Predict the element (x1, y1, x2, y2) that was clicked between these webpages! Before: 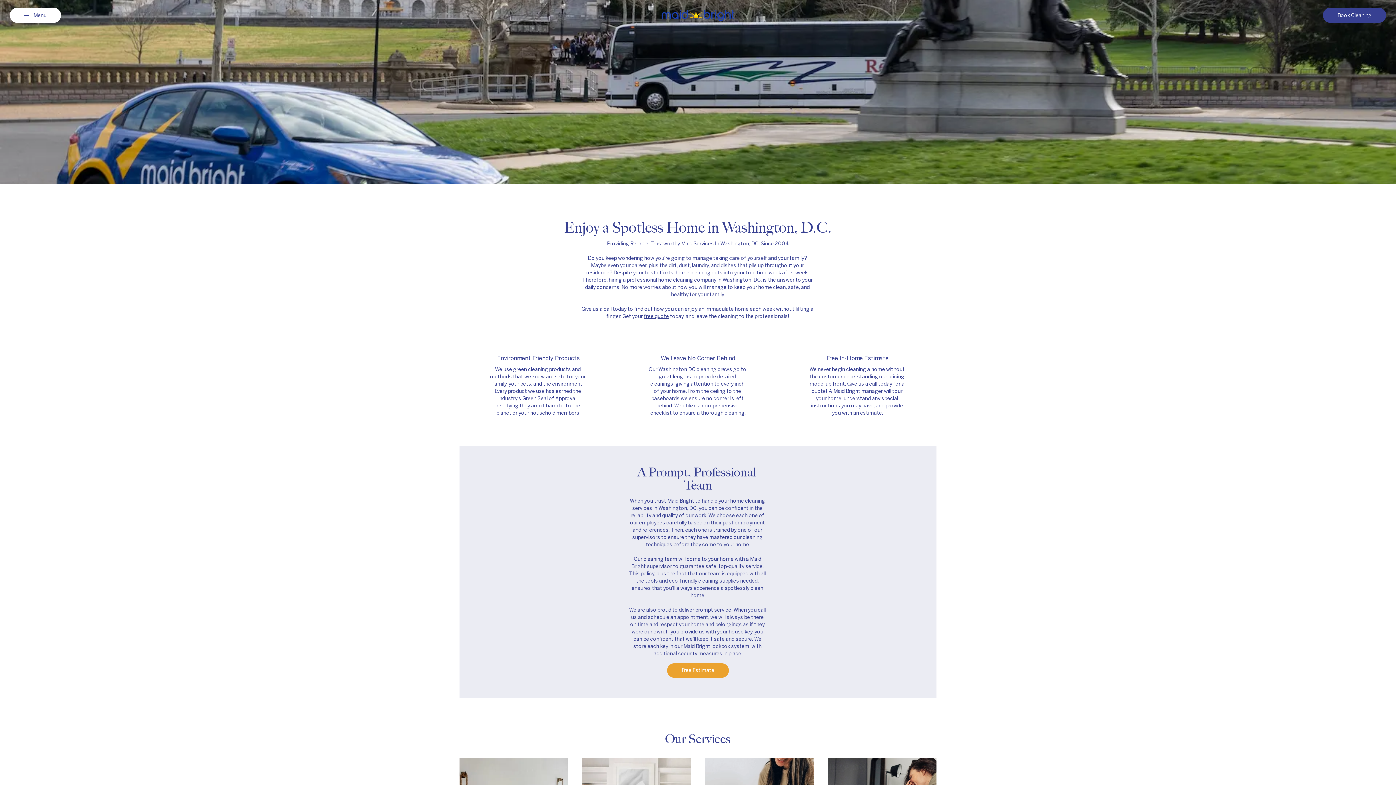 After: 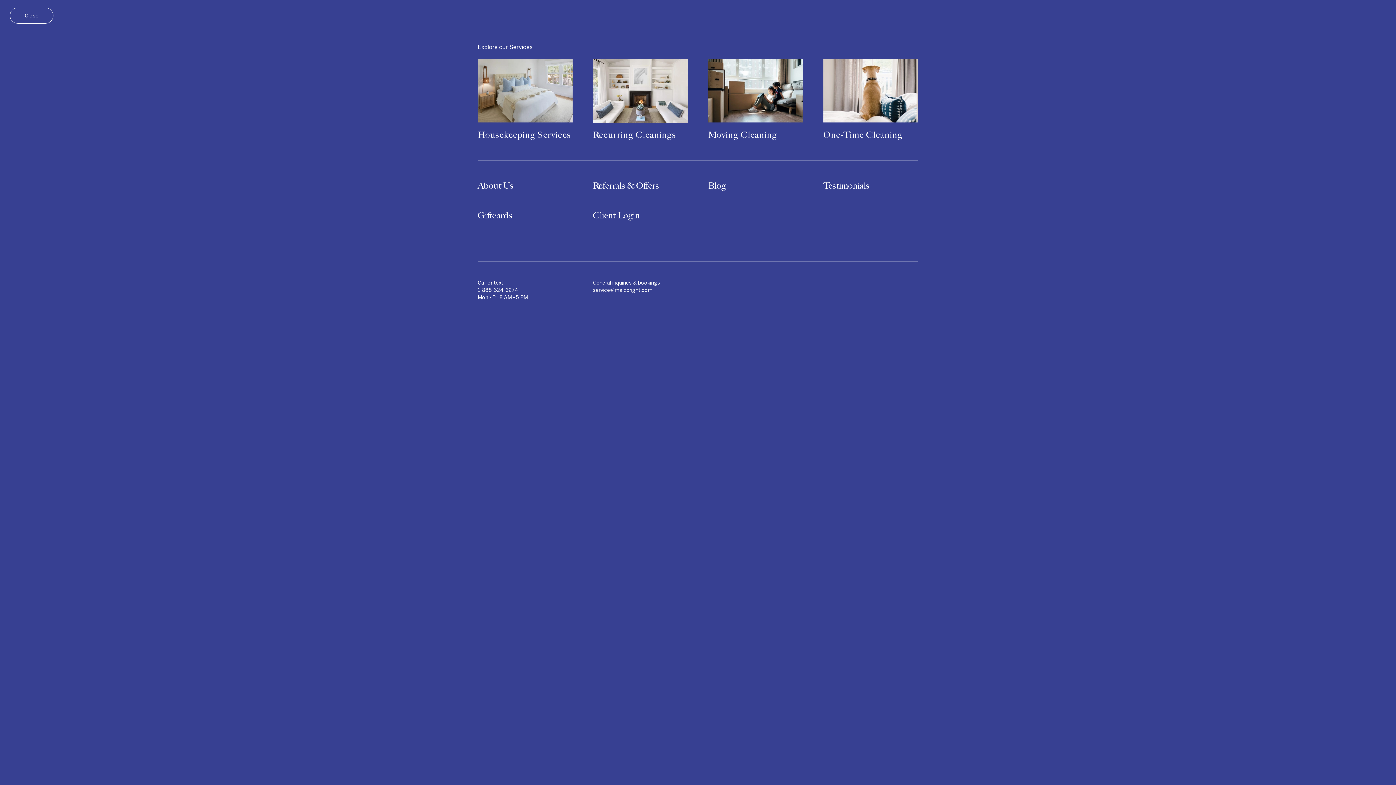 Action: label: Menu bbox: (9, 7, 61, 22)